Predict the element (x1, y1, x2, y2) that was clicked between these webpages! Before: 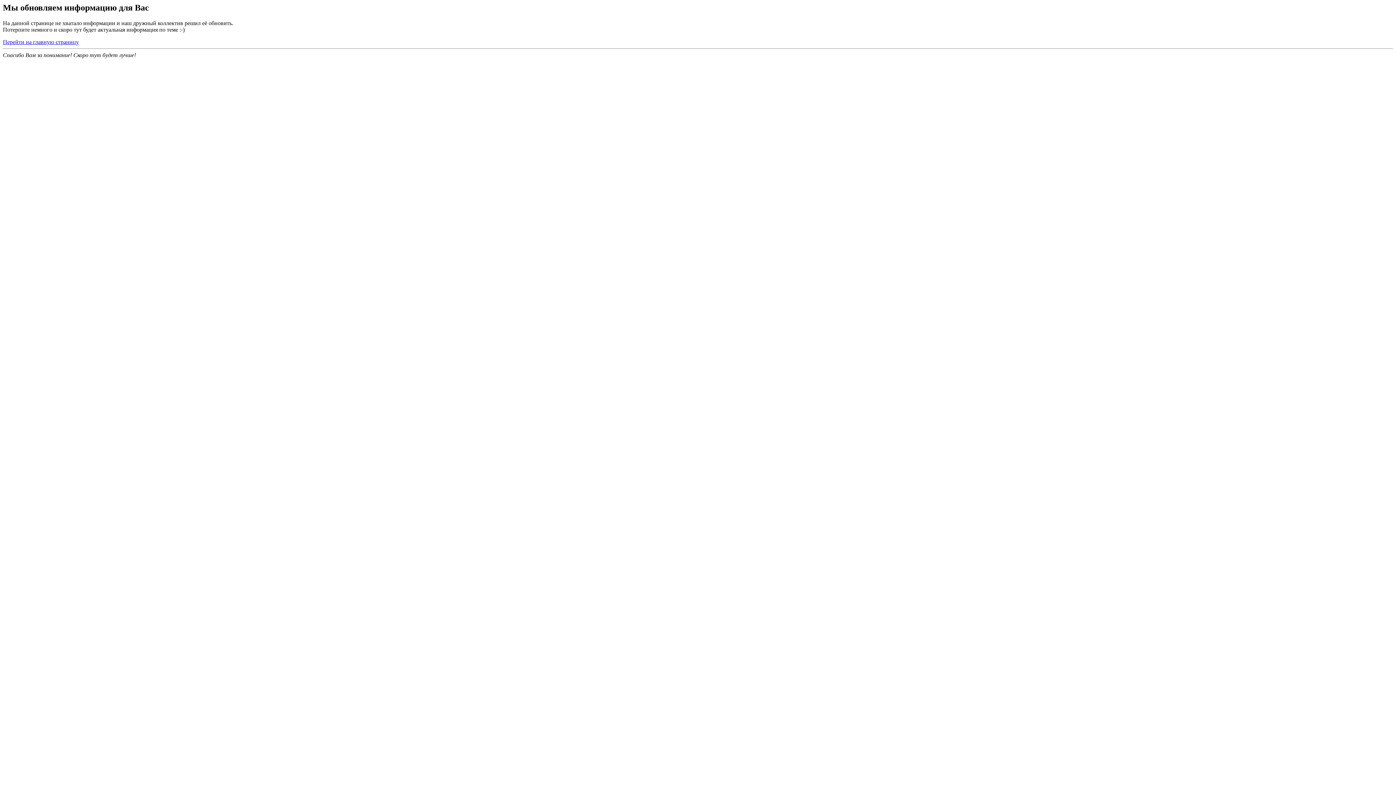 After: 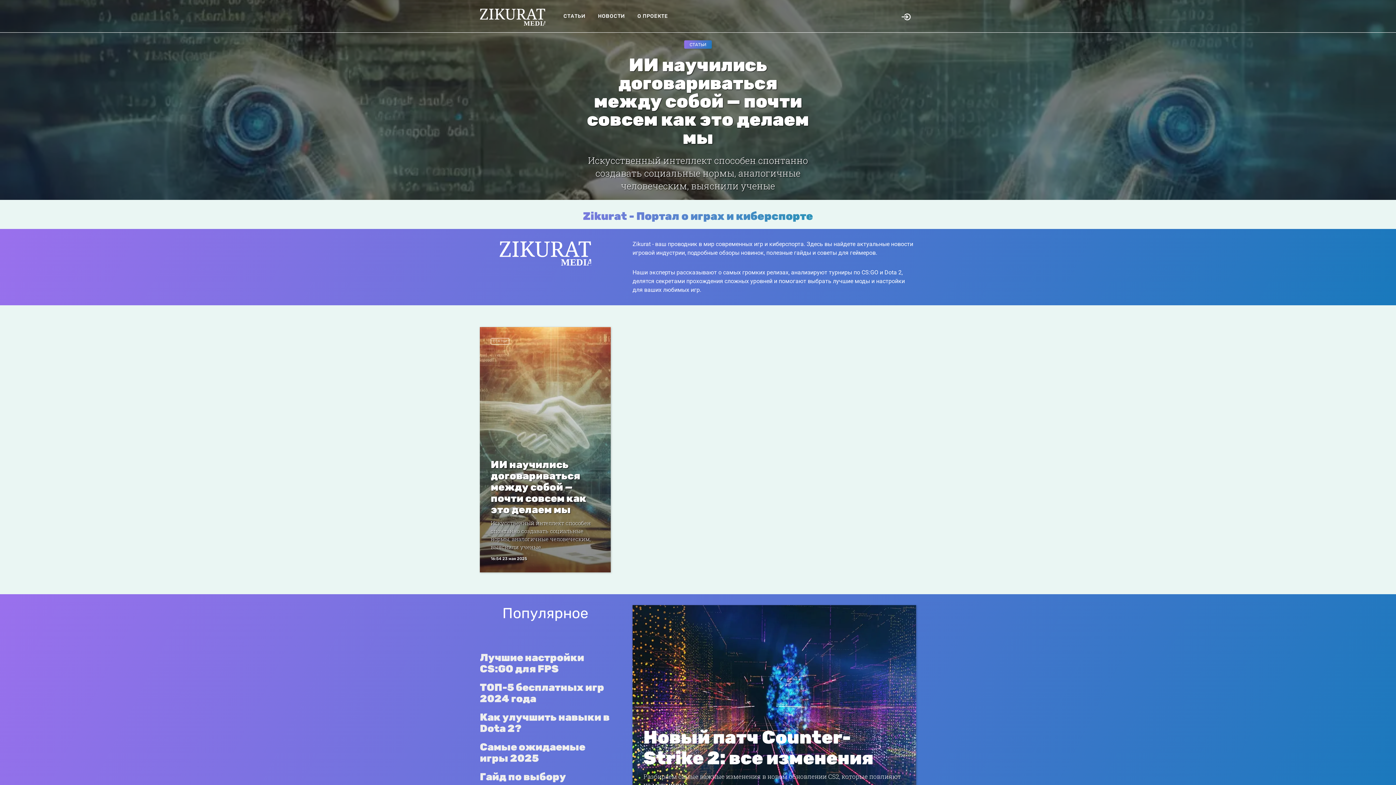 Action: label: Перейти на главную страницу bbox: (2, 38, 78, 45)